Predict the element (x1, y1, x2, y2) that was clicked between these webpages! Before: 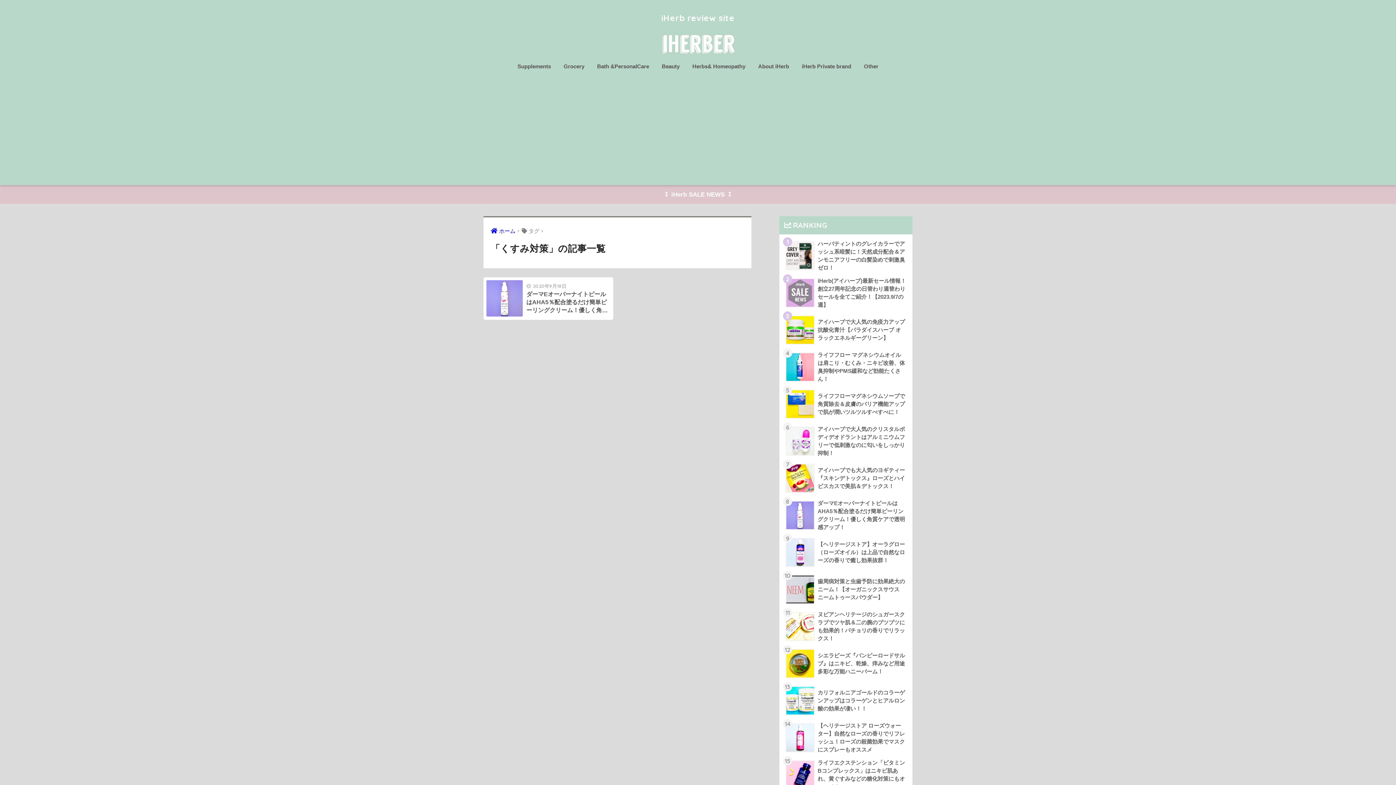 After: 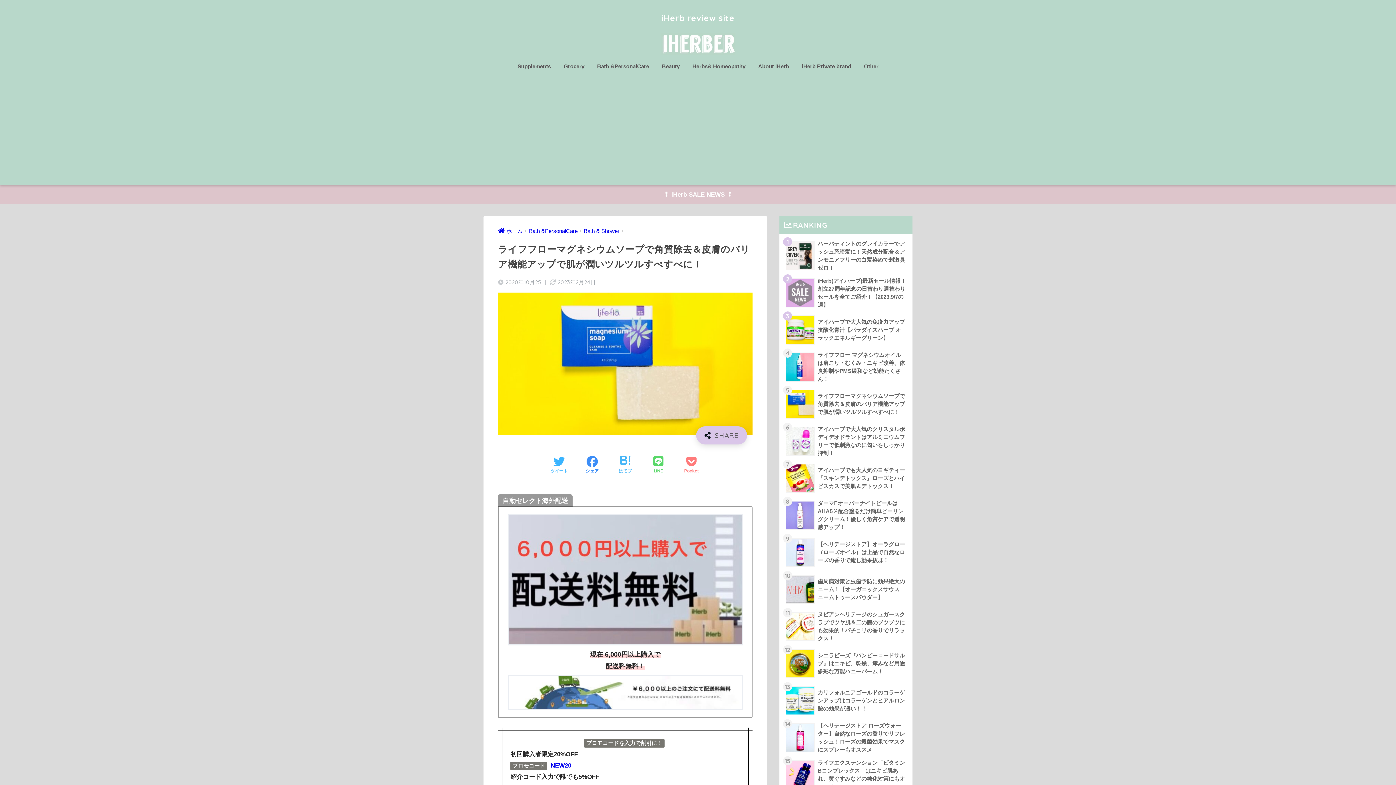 Action: bbox: (783, 385, 908, 422) label: 	ライフフローマグネシウムソープで角質除去＆皮膚のバリア機能アップで肌が潤いツルツルすべすべに！